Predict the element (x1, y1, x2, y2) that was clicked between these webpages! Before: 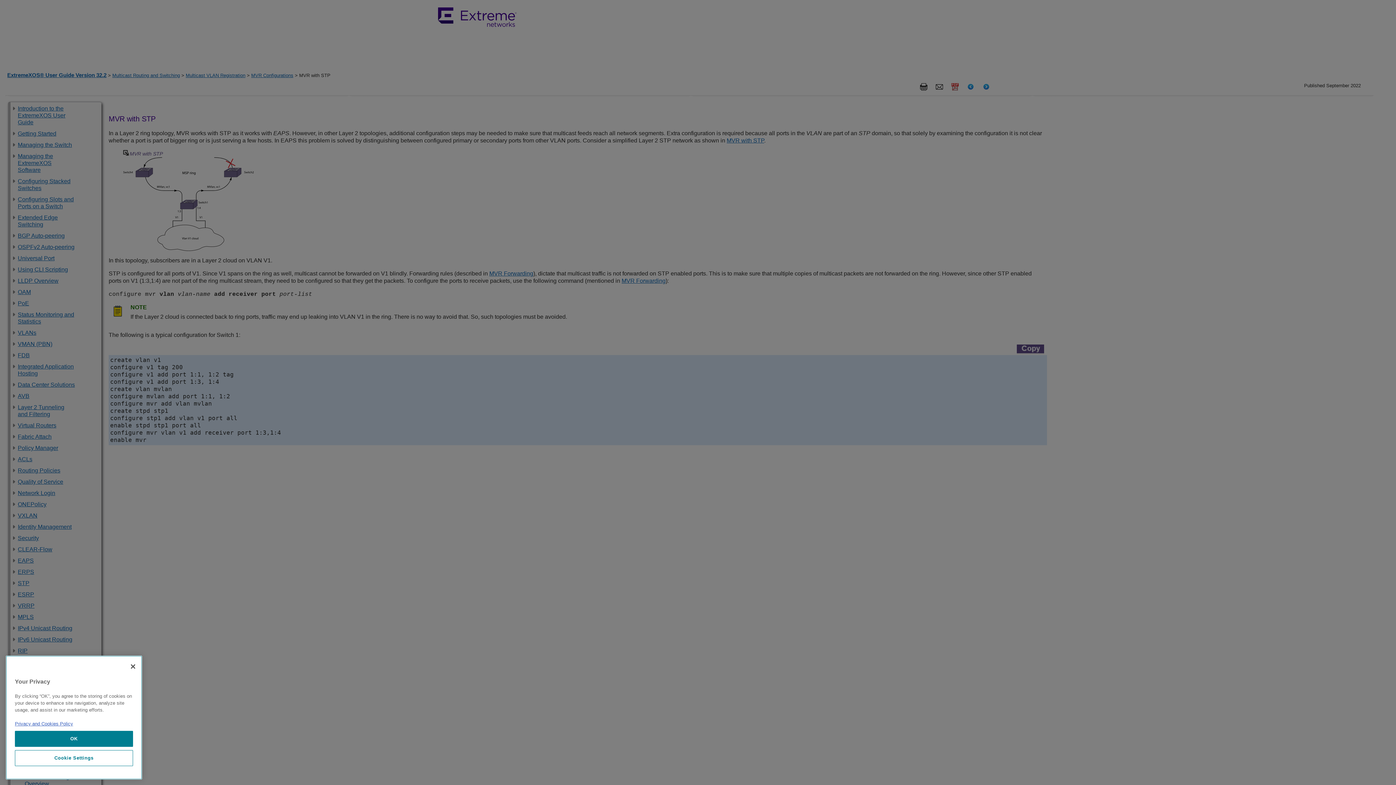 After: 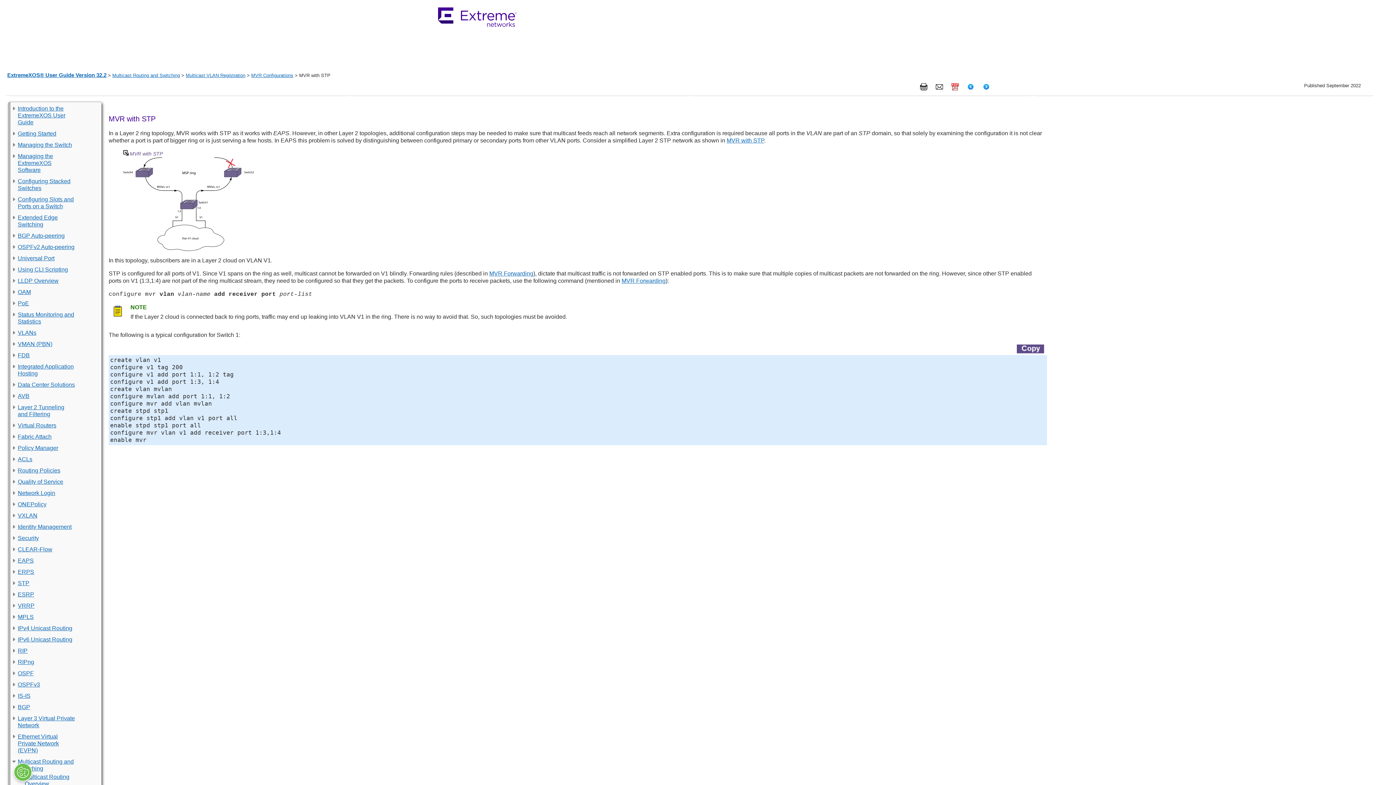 Action: label: Close bbox: (125, 773, 141, 789)